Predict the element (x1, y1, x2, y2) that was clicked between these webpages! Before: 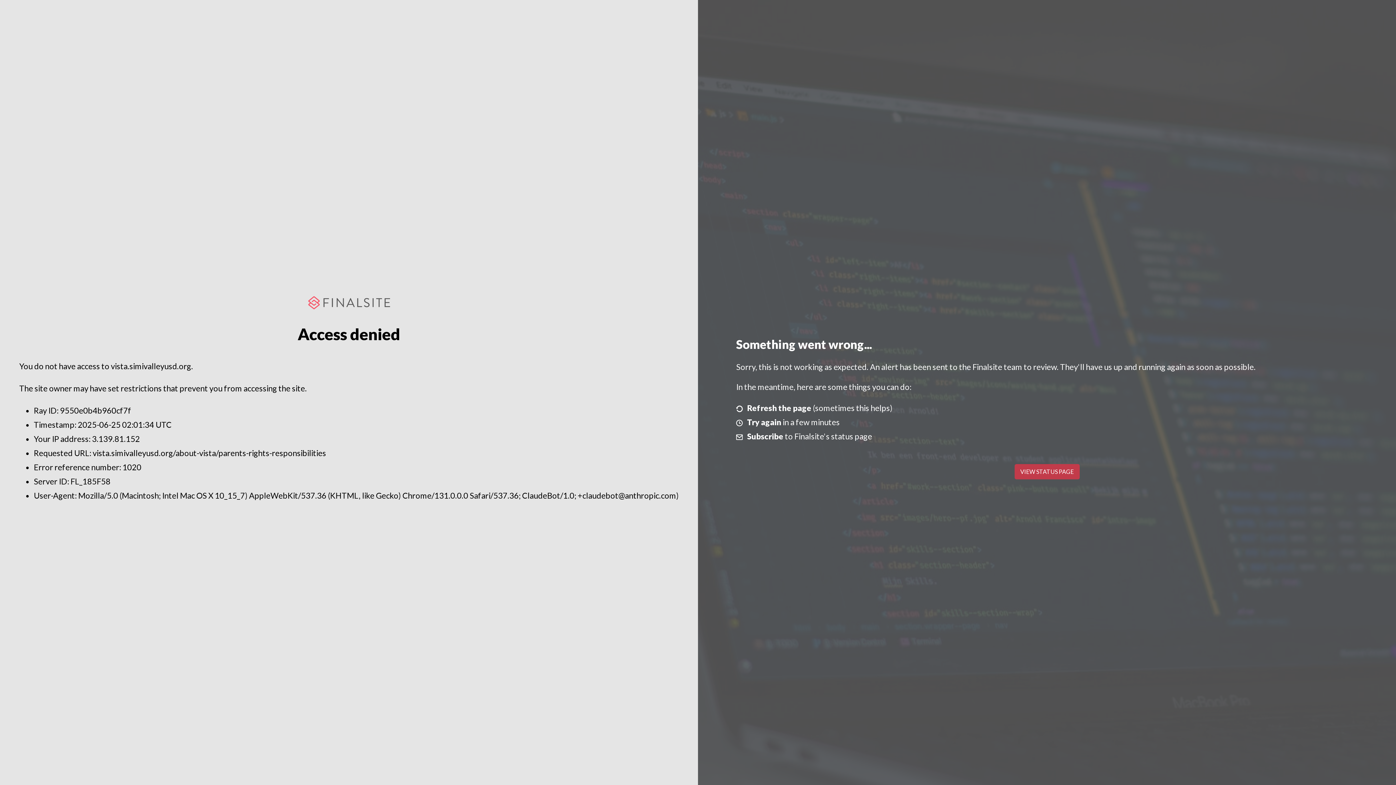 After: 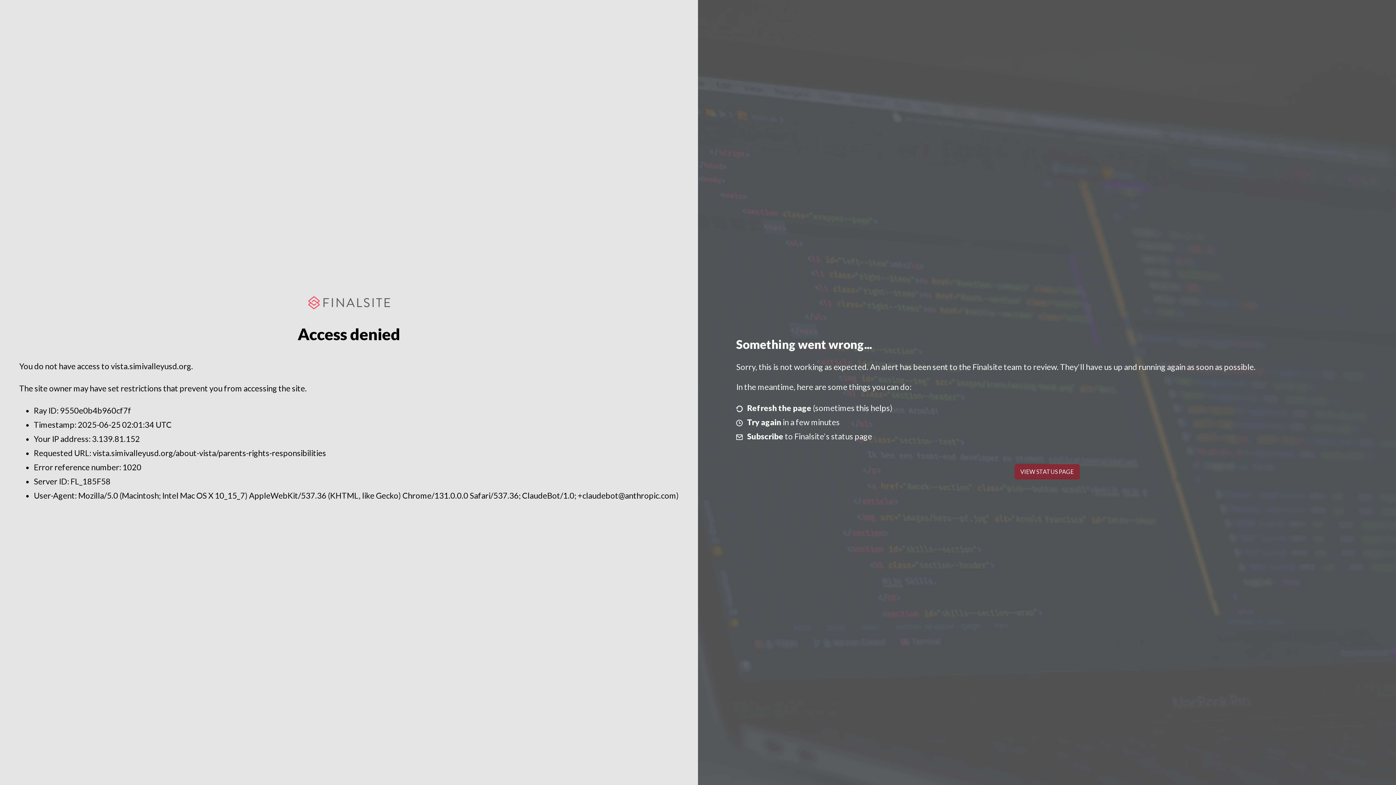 Action: label: VIEW STATUS PAGE bbox: (1014, 464, 1079, 479)